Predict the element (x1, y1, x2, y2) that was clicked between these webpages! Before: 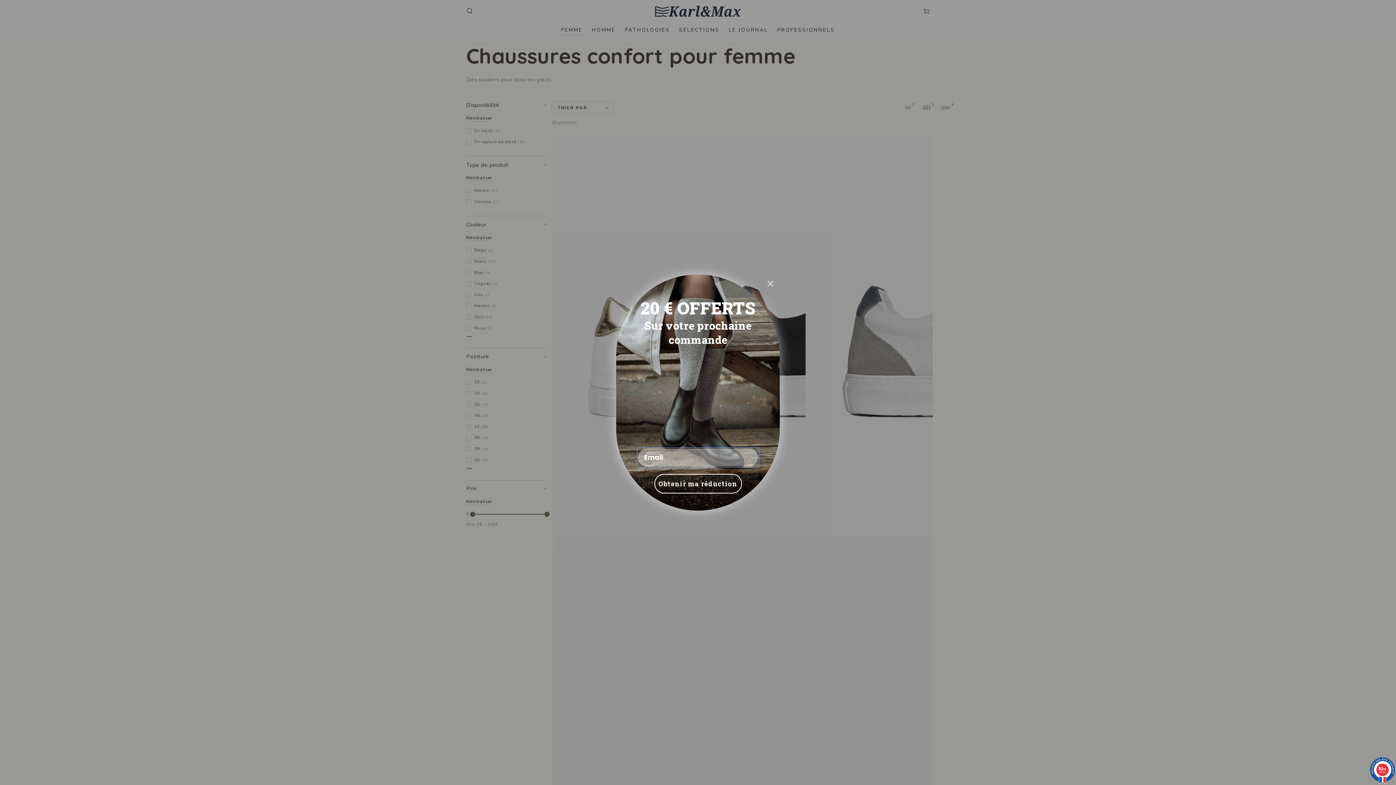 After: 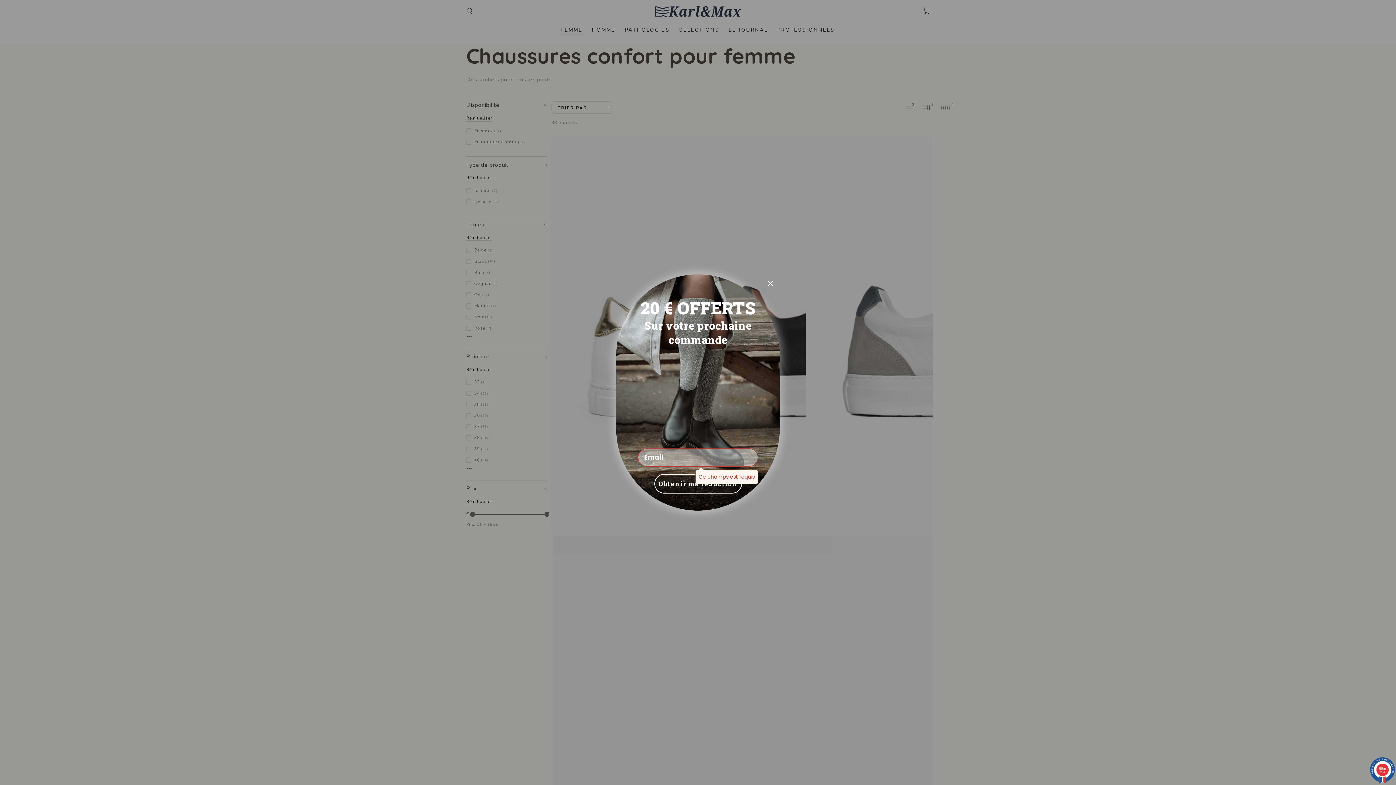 Action: label: Obtenir ma réduction bbox: (654, 474, 742, 493)